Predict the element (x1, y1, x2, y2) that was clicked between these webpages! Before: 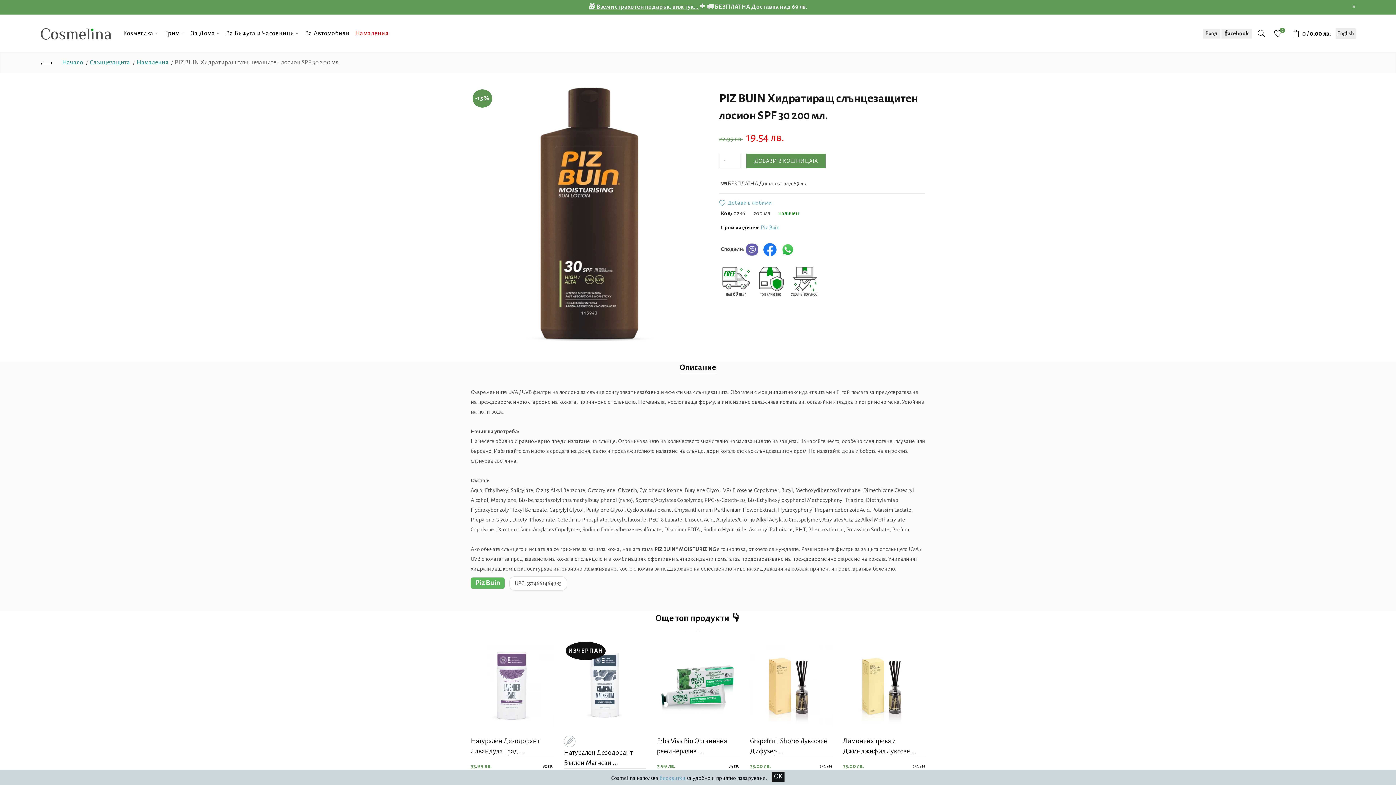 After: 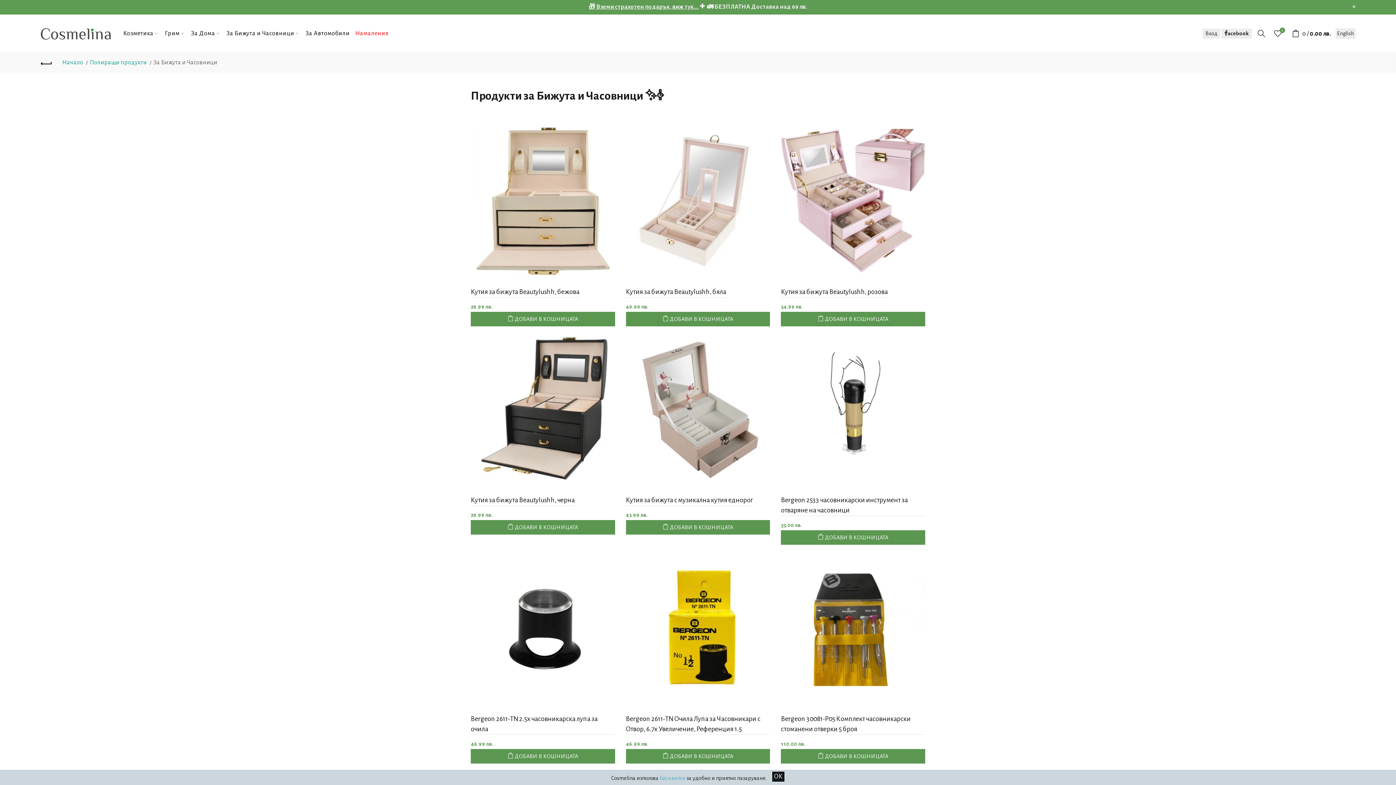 Action: label: За Бижута и Часовници bbox: (223, 21, 302, 45)